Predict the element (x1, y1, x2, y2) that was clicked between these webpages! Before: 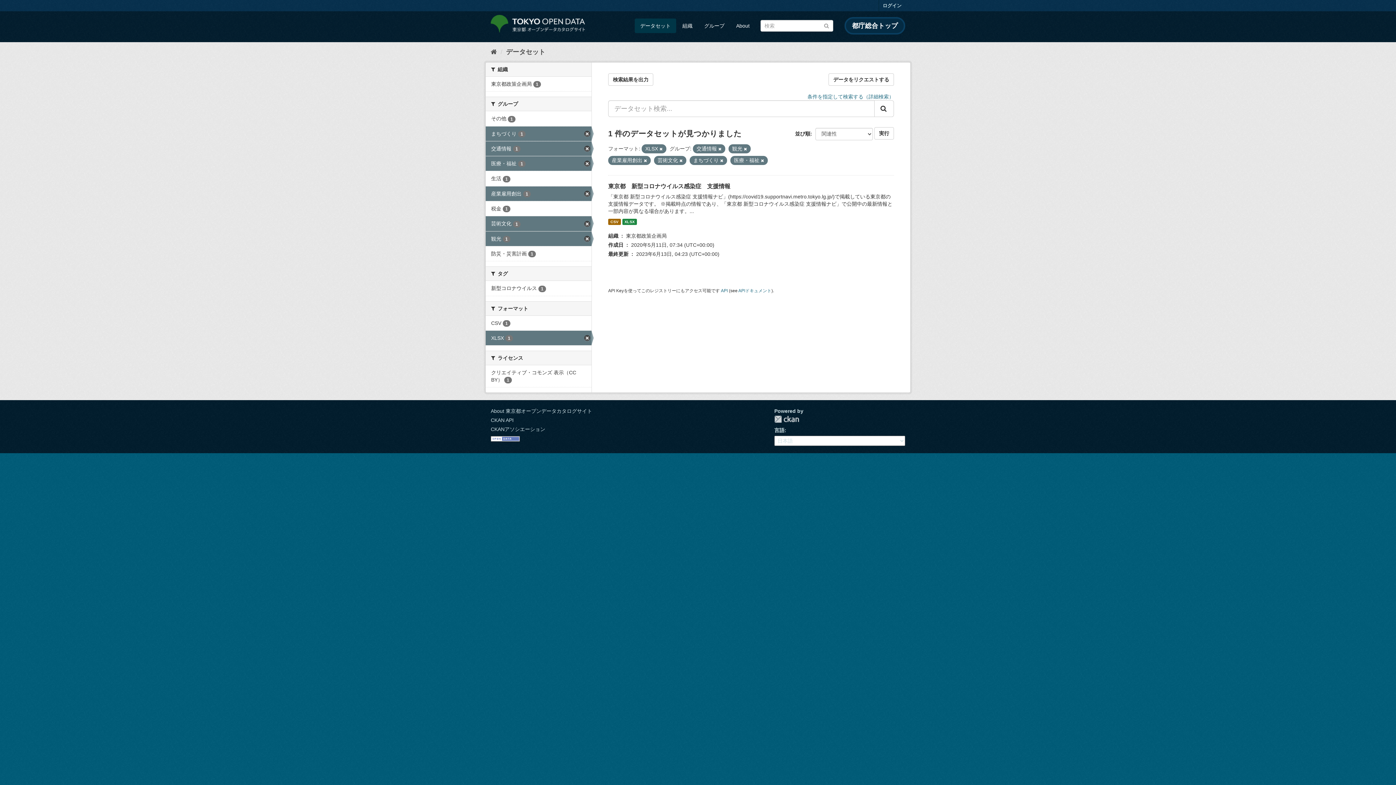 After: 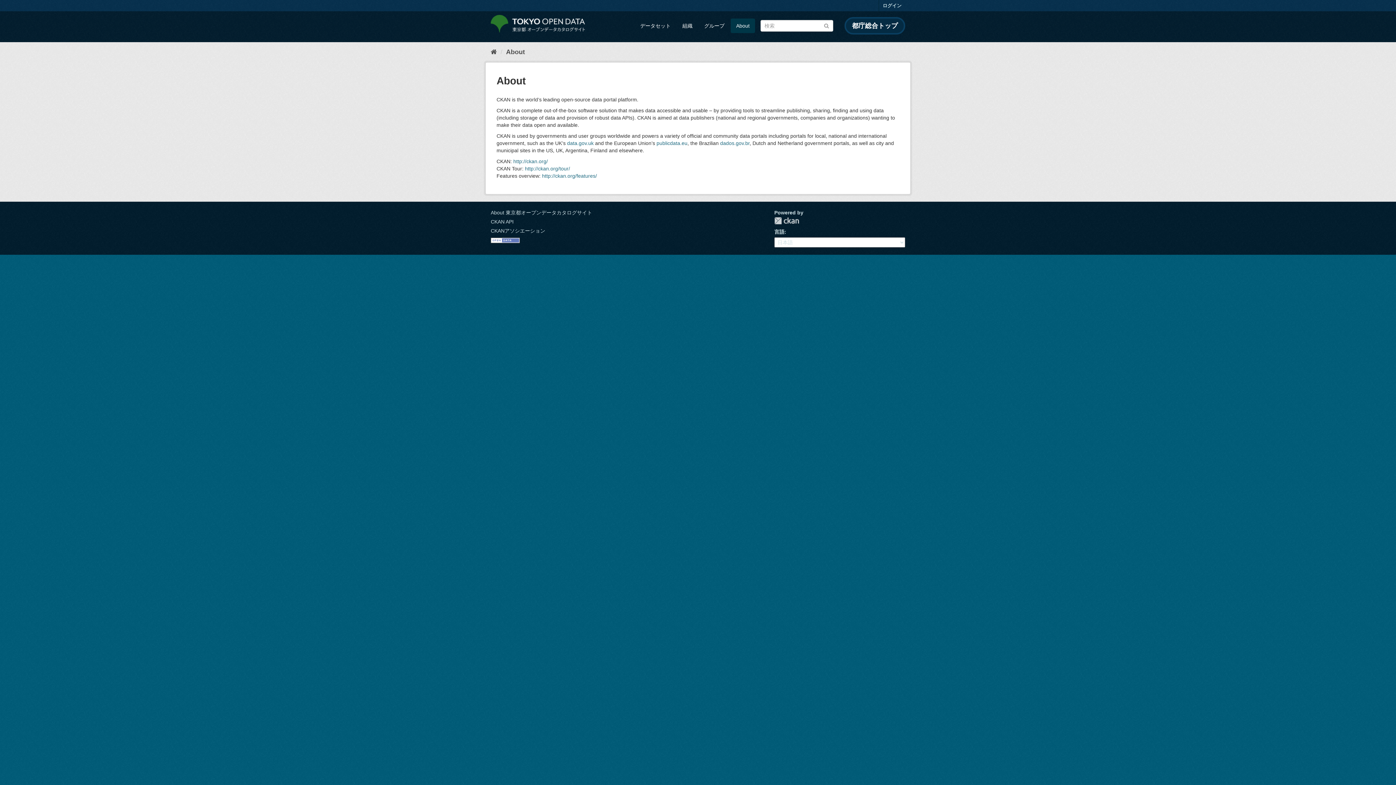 Action: bbox: (730, 18, 755, 33) label: About